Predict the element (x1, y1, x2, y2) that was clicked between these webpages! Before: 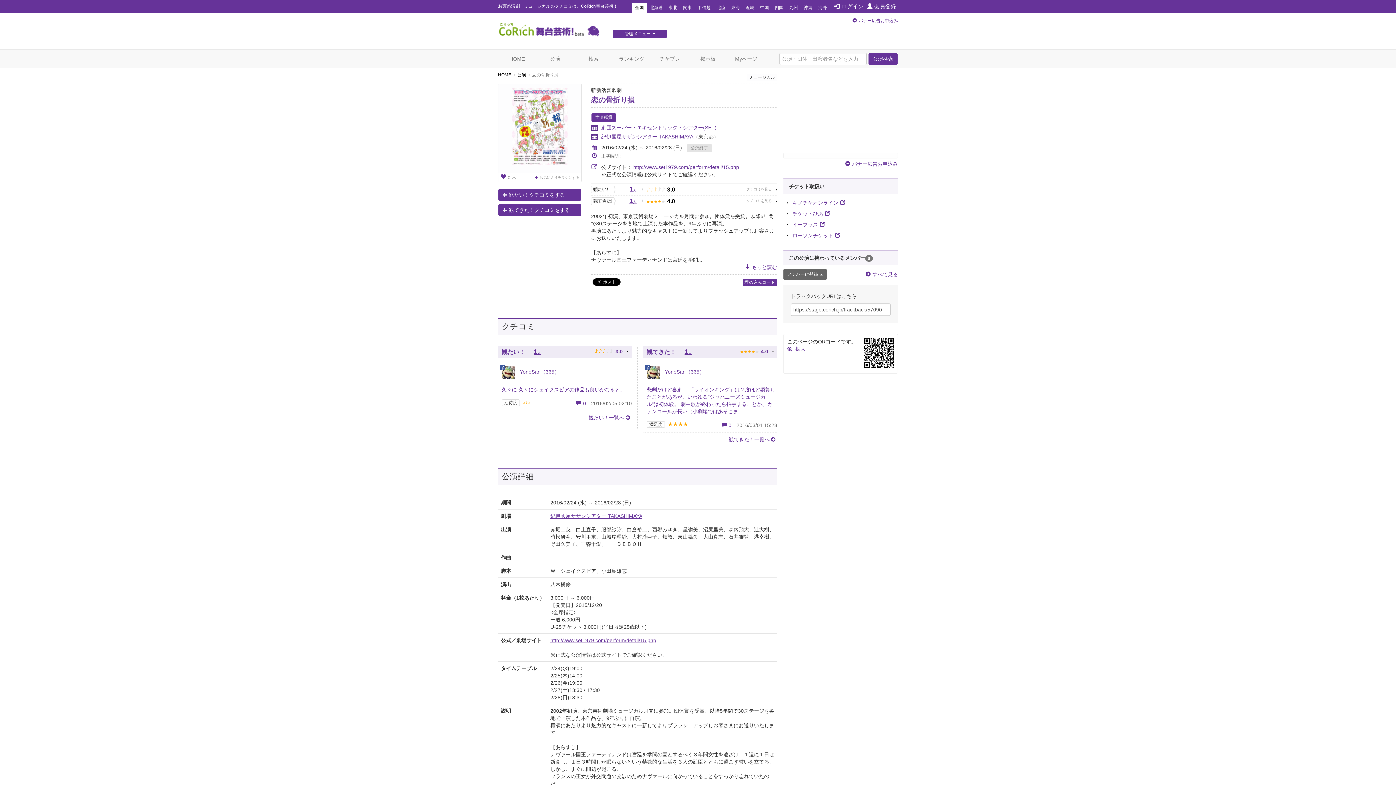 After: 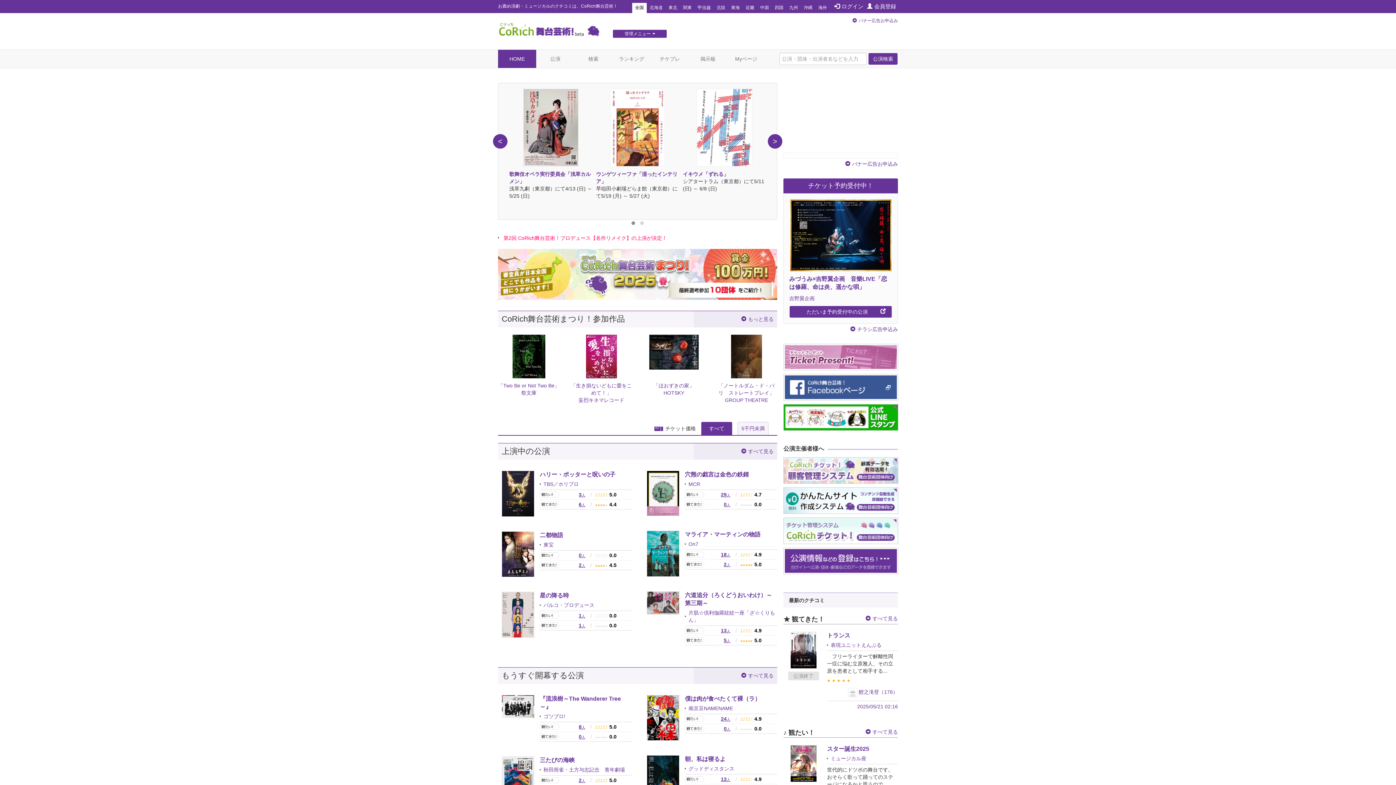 Action: bbox: (632, 2, 646, 13) label: 全国